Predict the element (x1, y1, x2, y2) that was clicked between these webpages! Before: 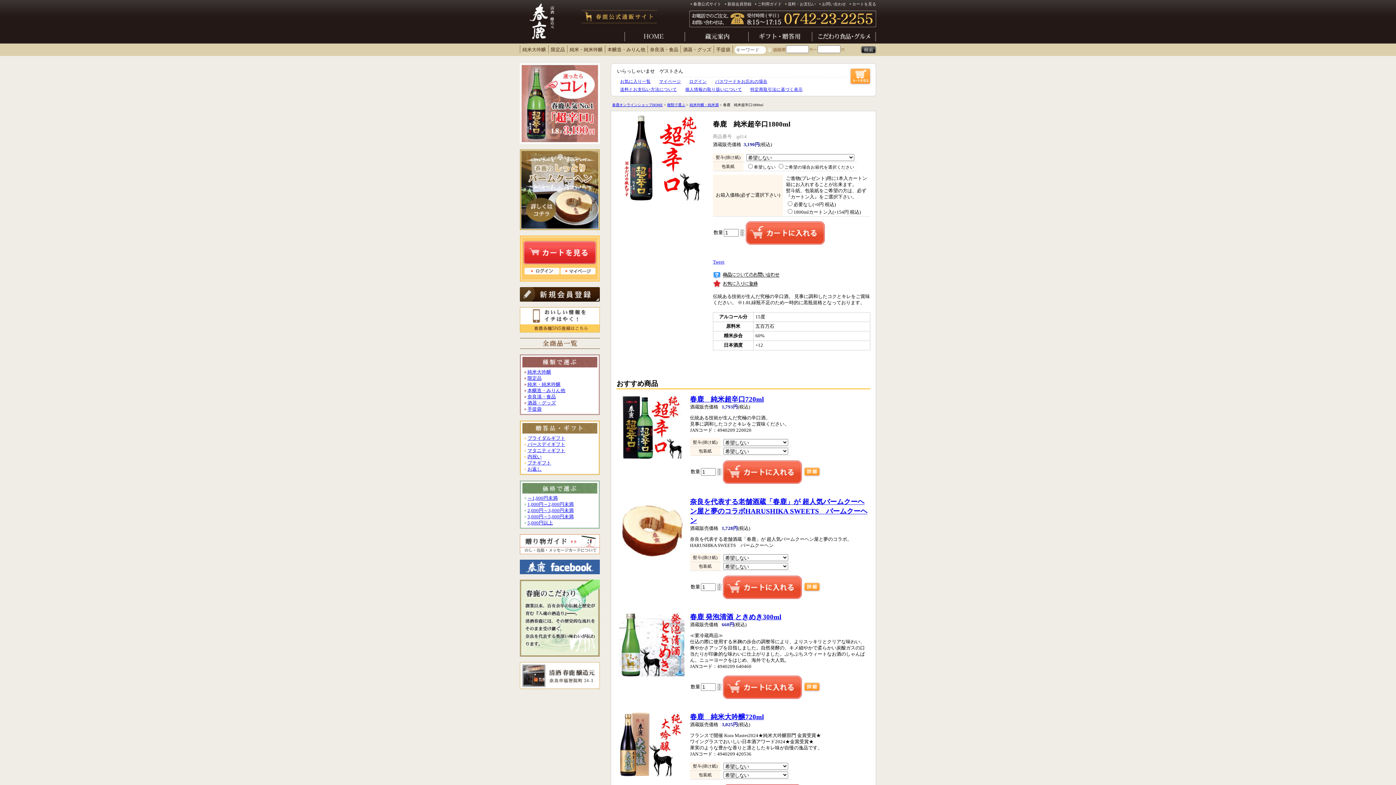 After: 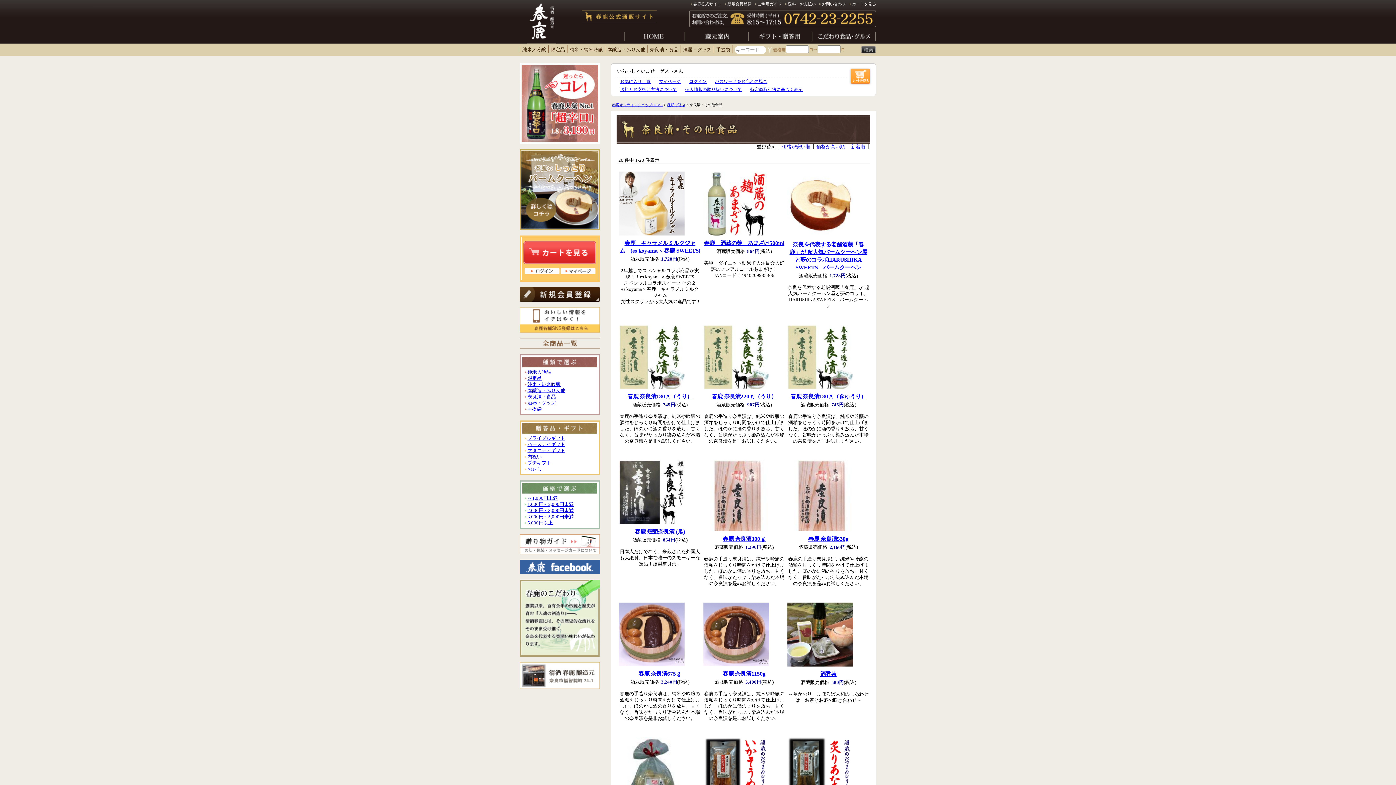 Action: bbox: (524, 394, 556, 399) label: 奈良漬・食品